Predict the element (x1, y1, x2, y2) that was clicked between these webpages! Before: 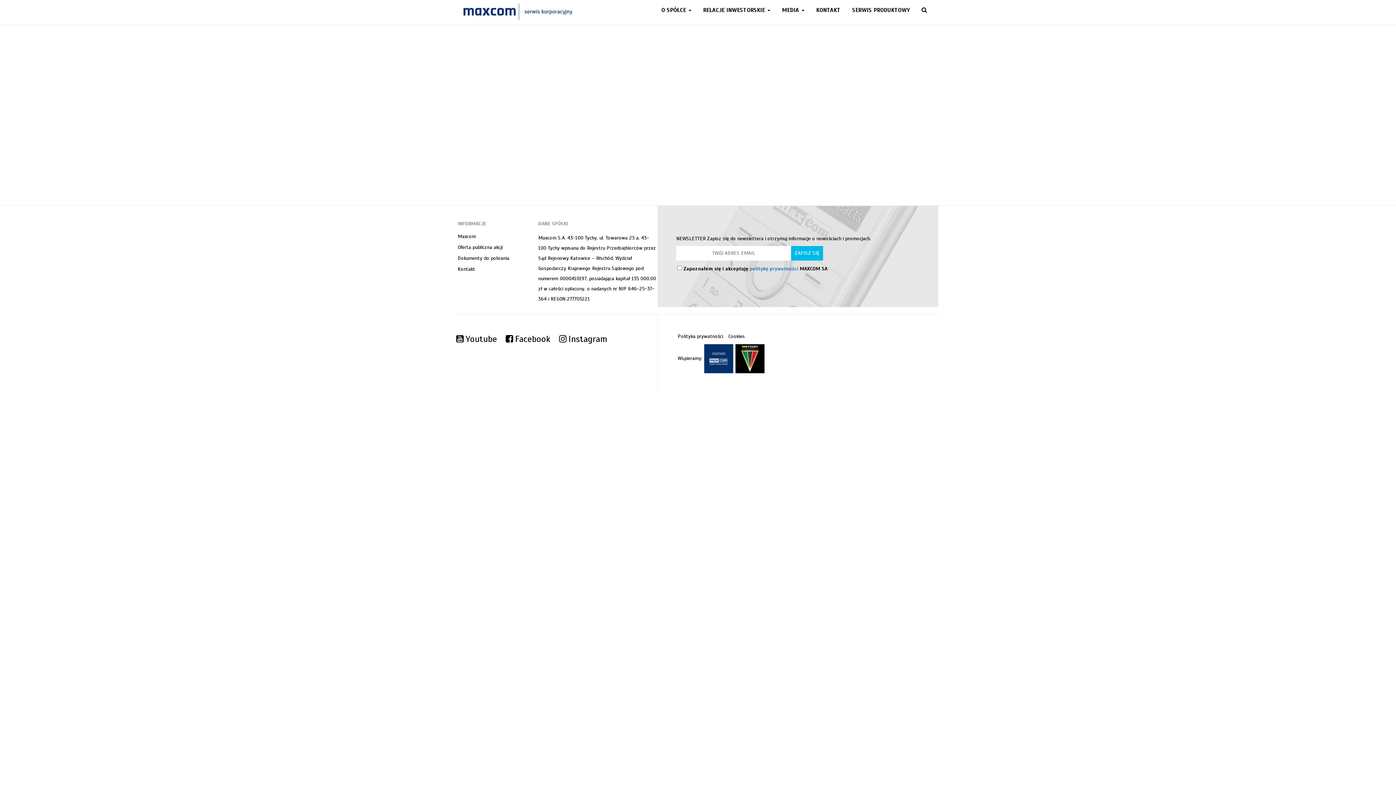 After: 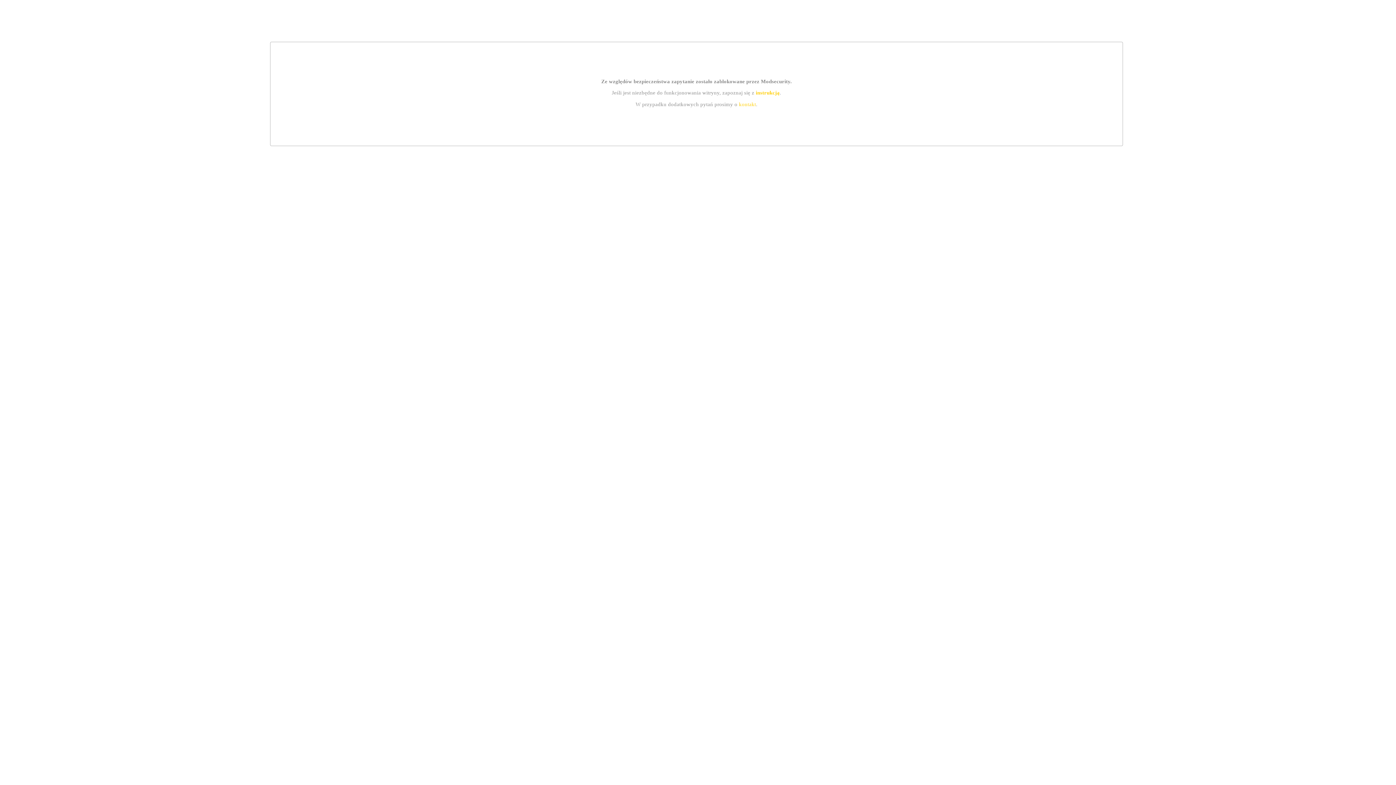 Action: bbox: (749, 265, 798, 272) label: politykę prywatności